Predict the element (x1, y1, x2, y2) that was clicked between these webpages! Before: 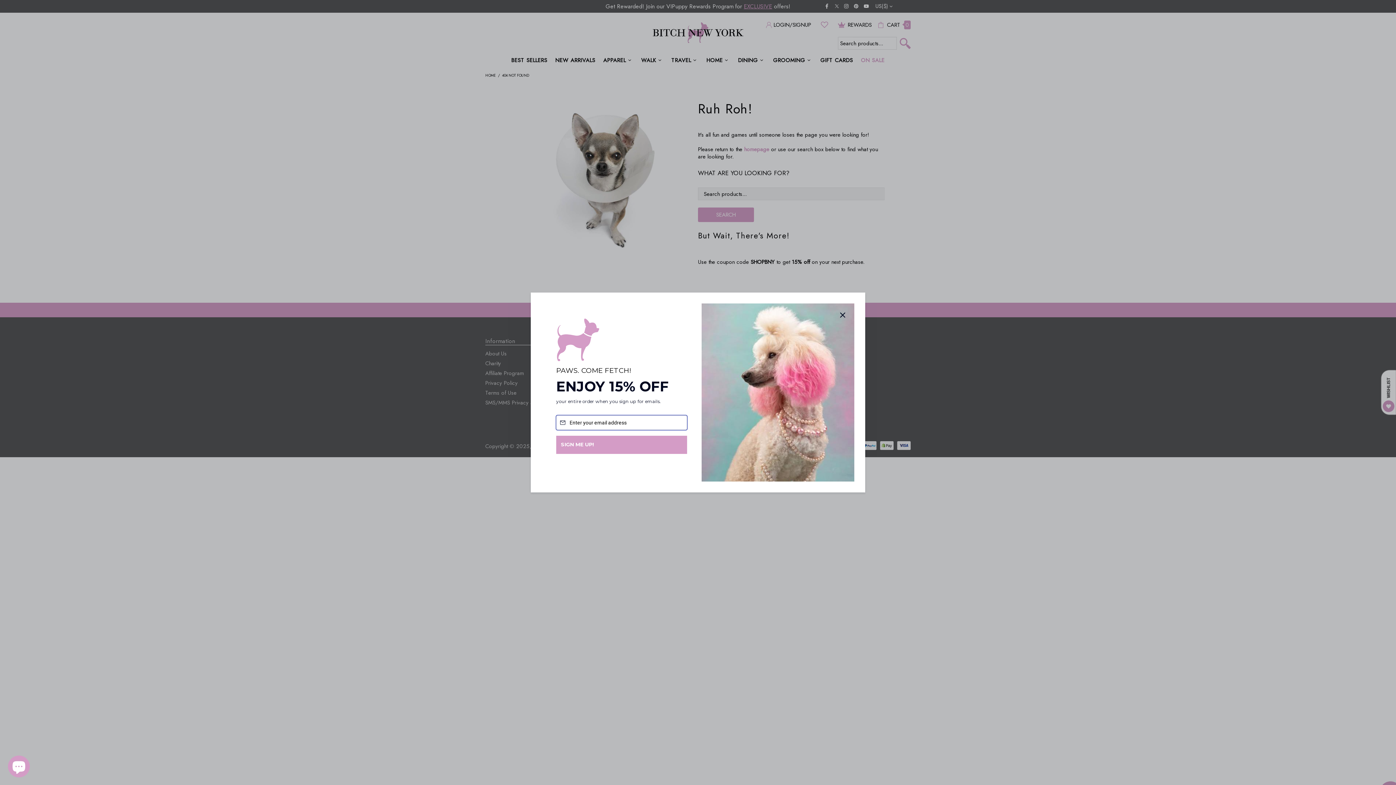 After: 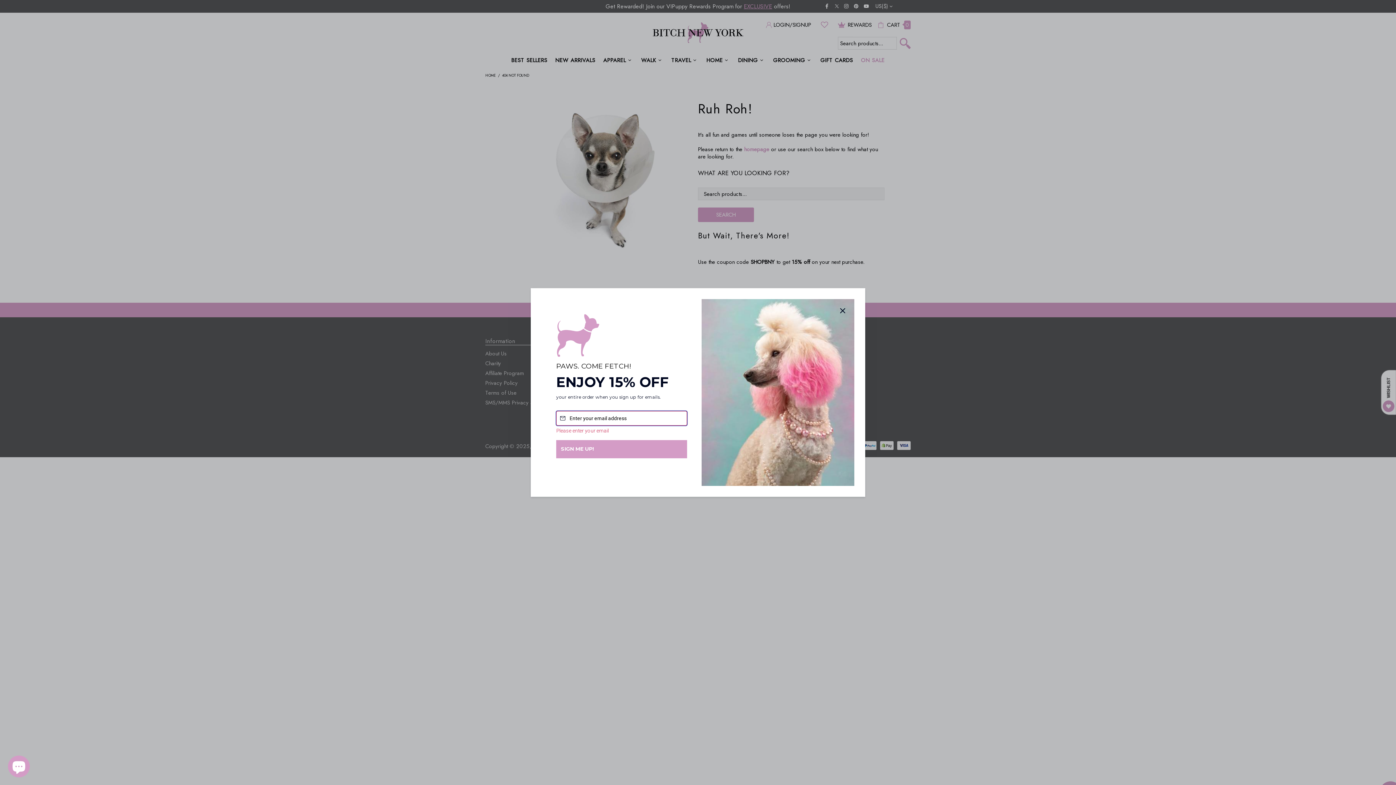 Action: bbox: (556, 453, 687, 472) label: SIGN ME UP!